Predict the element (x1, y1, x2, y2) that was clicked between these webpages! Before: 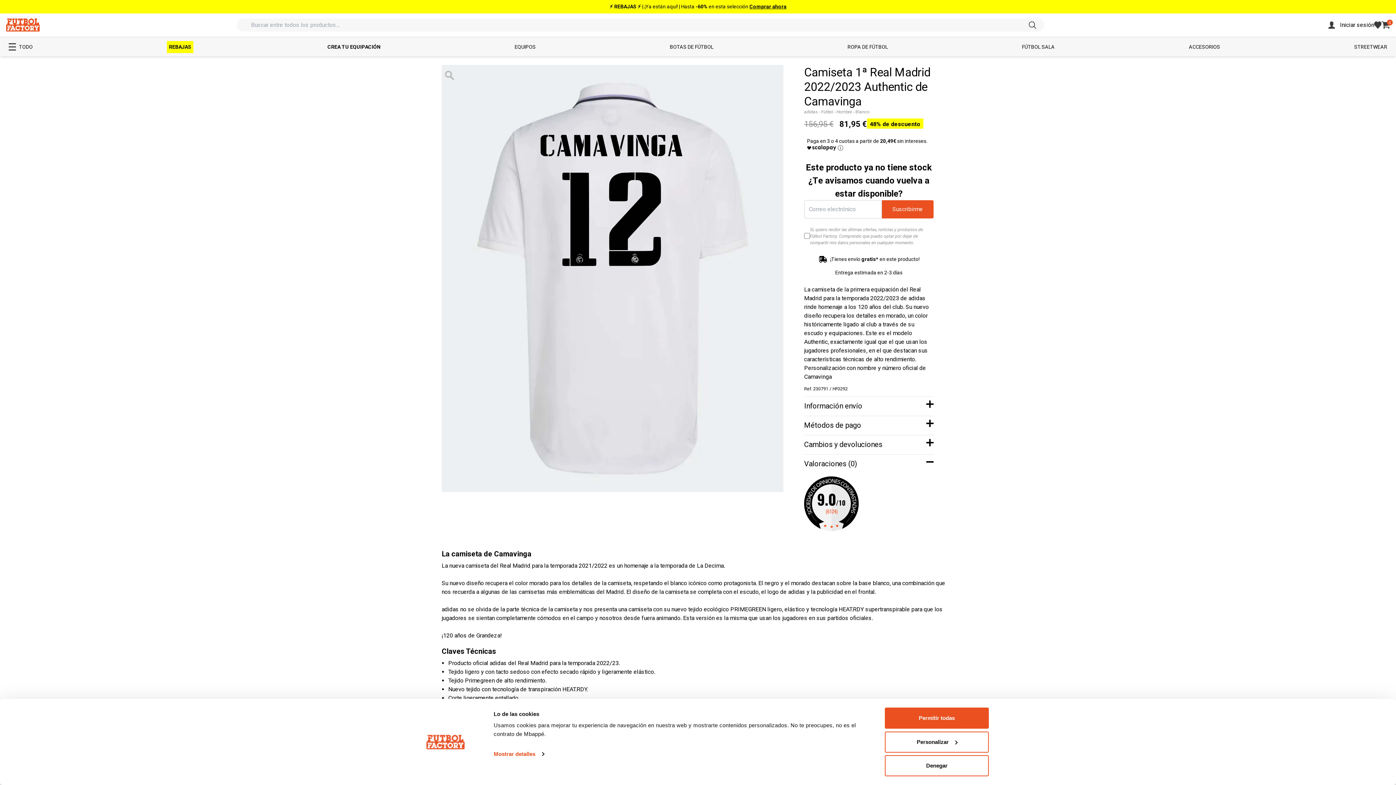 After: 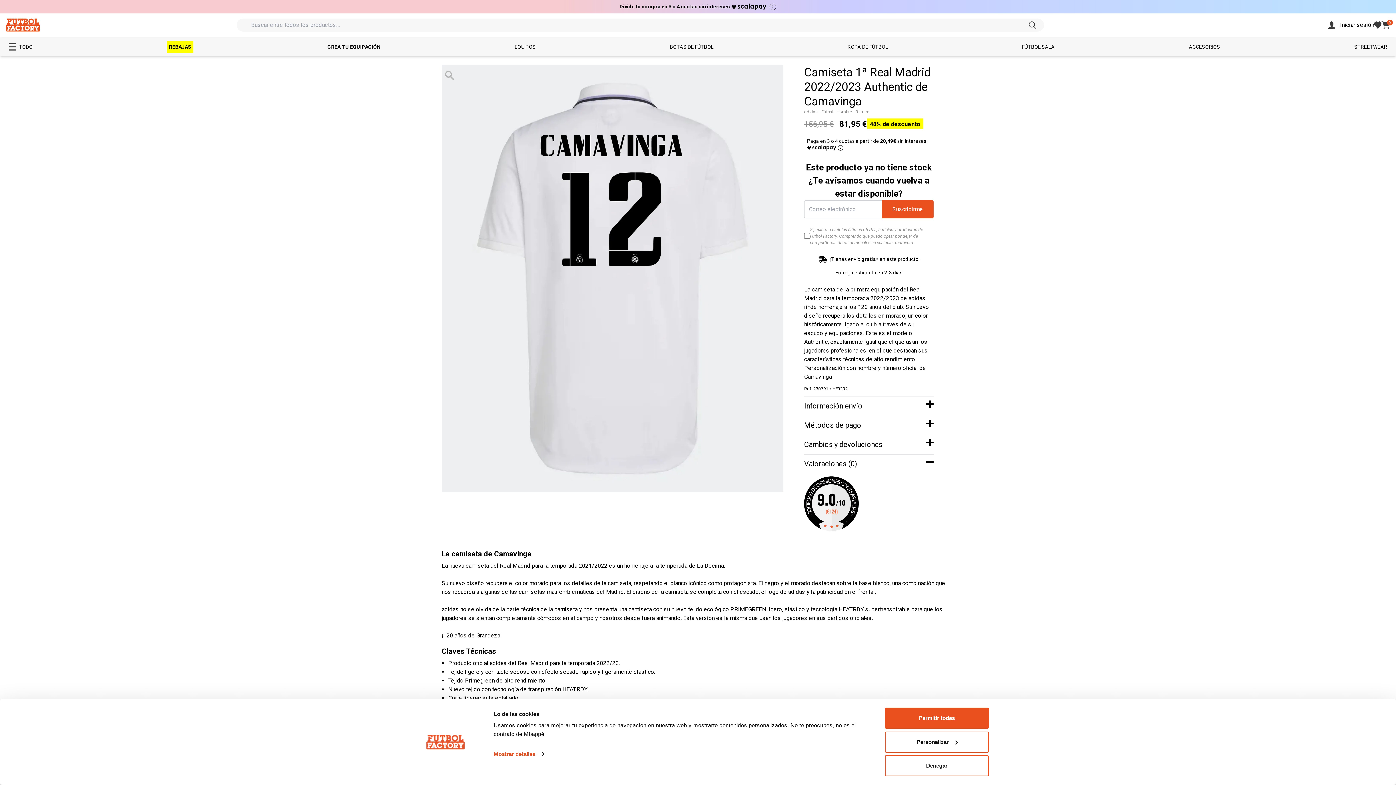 Action: bbox: (804, 476, 933, 531)